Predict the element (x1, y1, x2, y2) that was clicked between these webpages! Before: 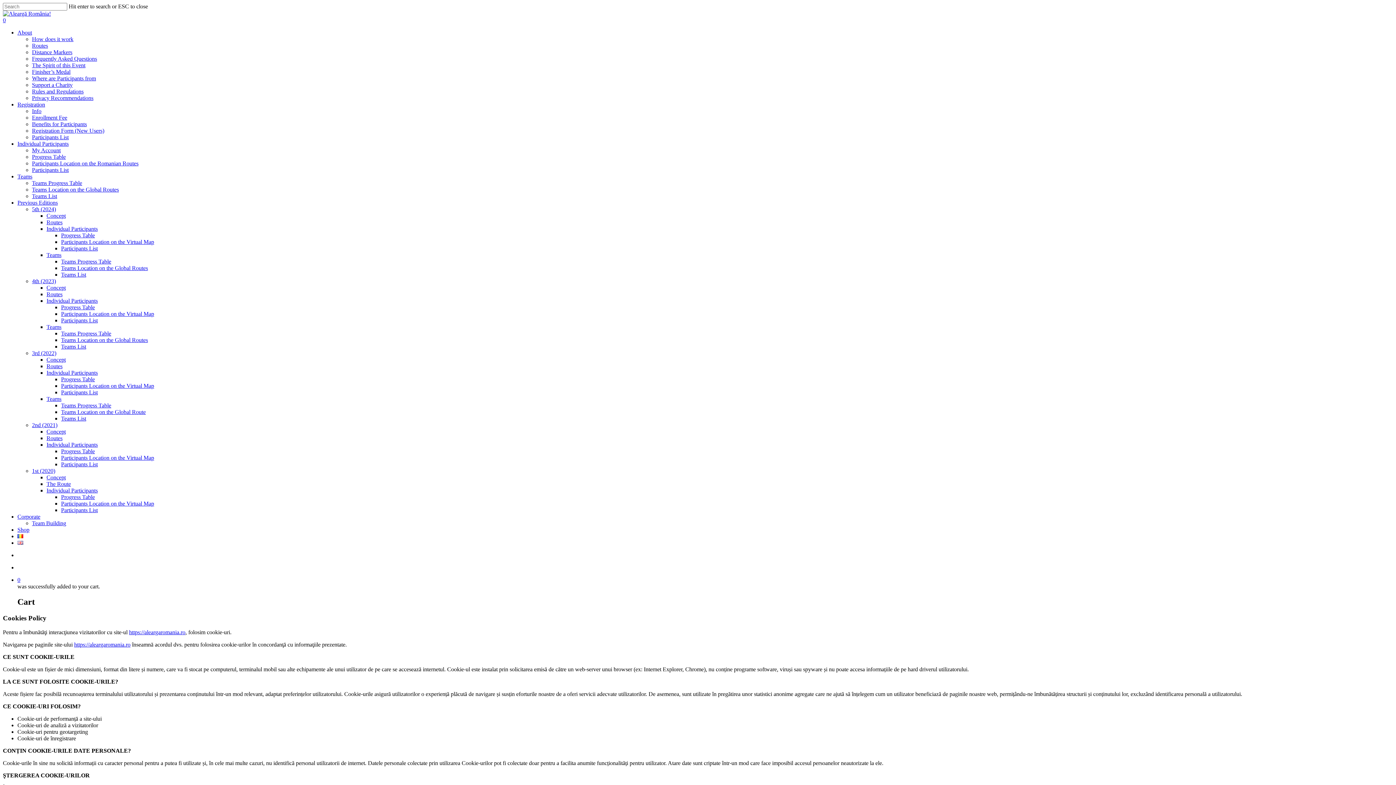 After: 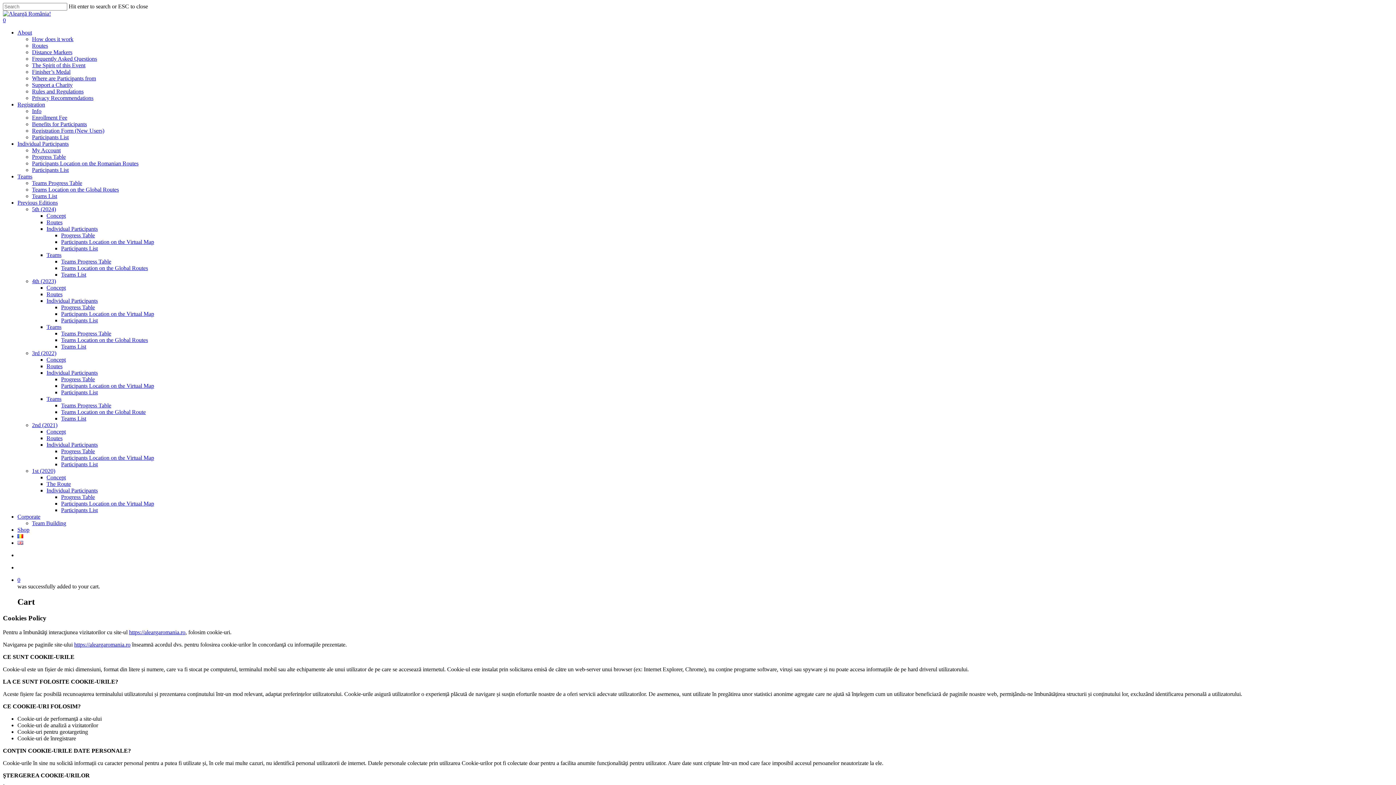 Action: label: Teams bbox: (46, 324, 61, 330)